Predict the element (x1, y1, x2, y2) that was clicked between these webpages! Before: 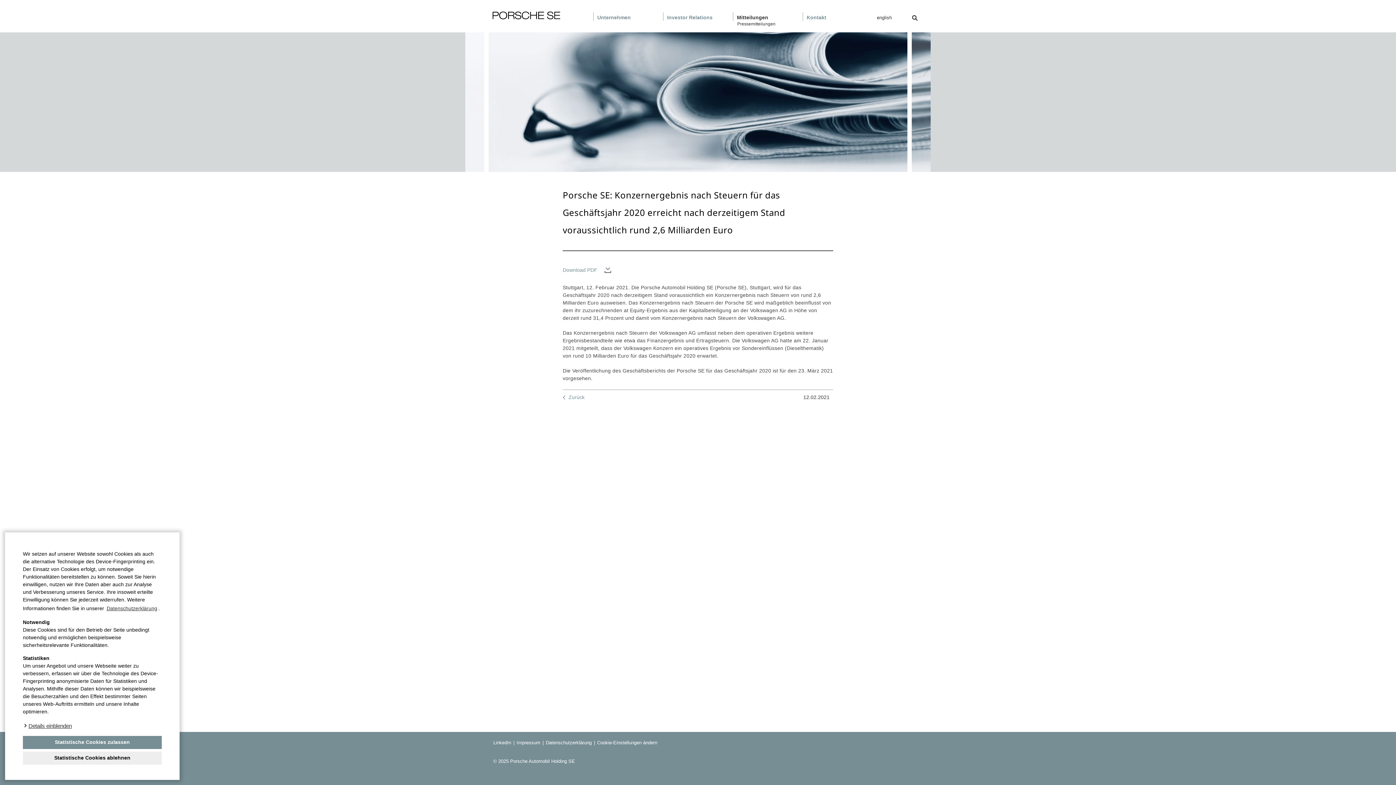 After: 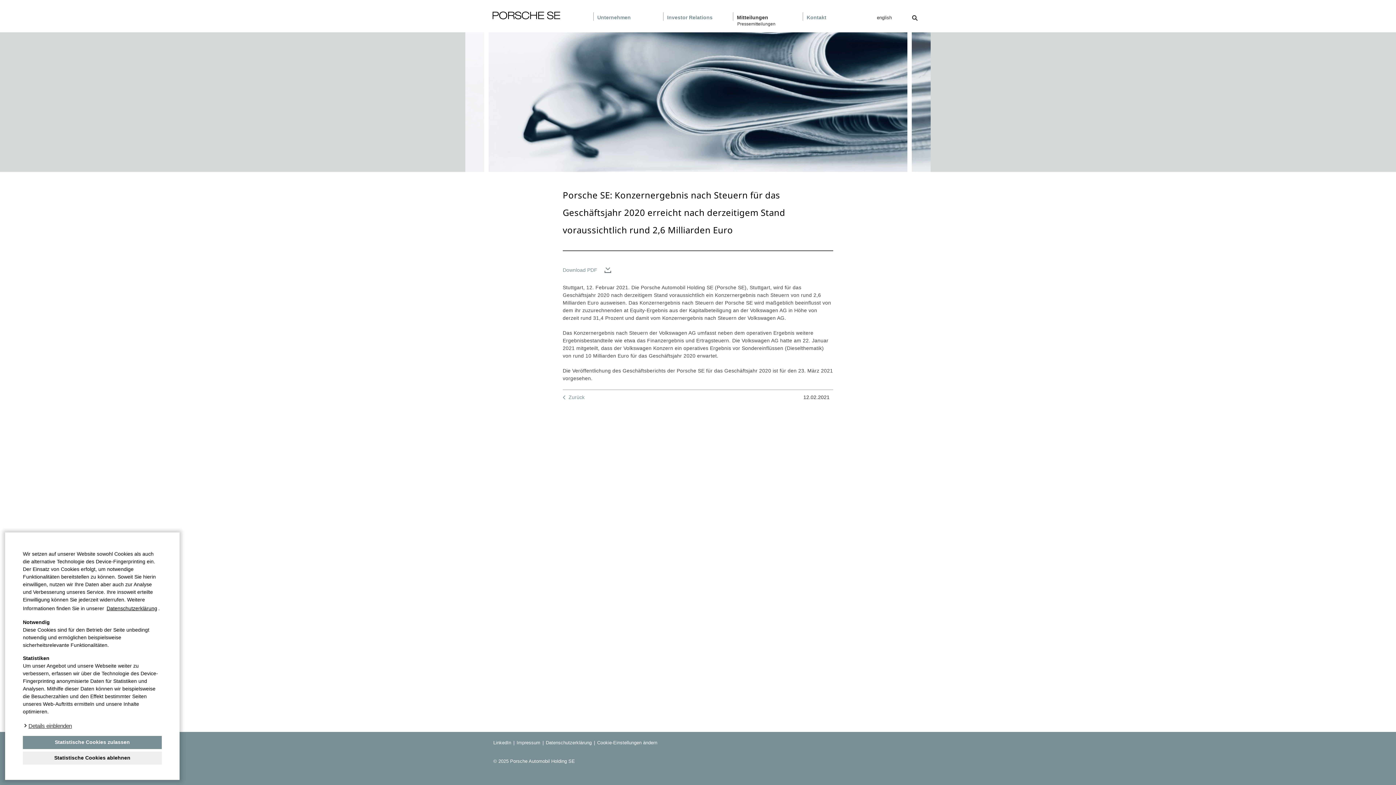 Action: label: Datenschutzerklärung bbox: (105, 603, 158, 613)